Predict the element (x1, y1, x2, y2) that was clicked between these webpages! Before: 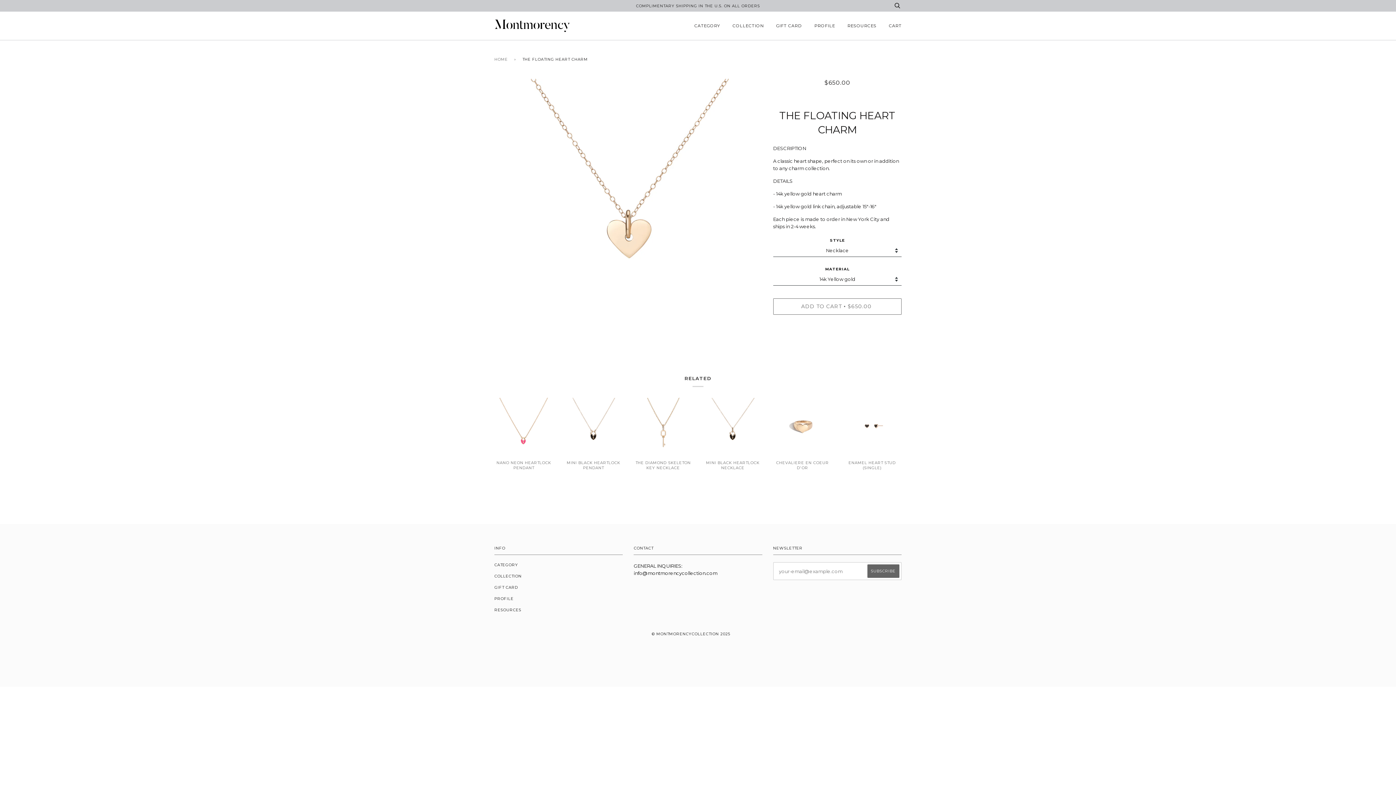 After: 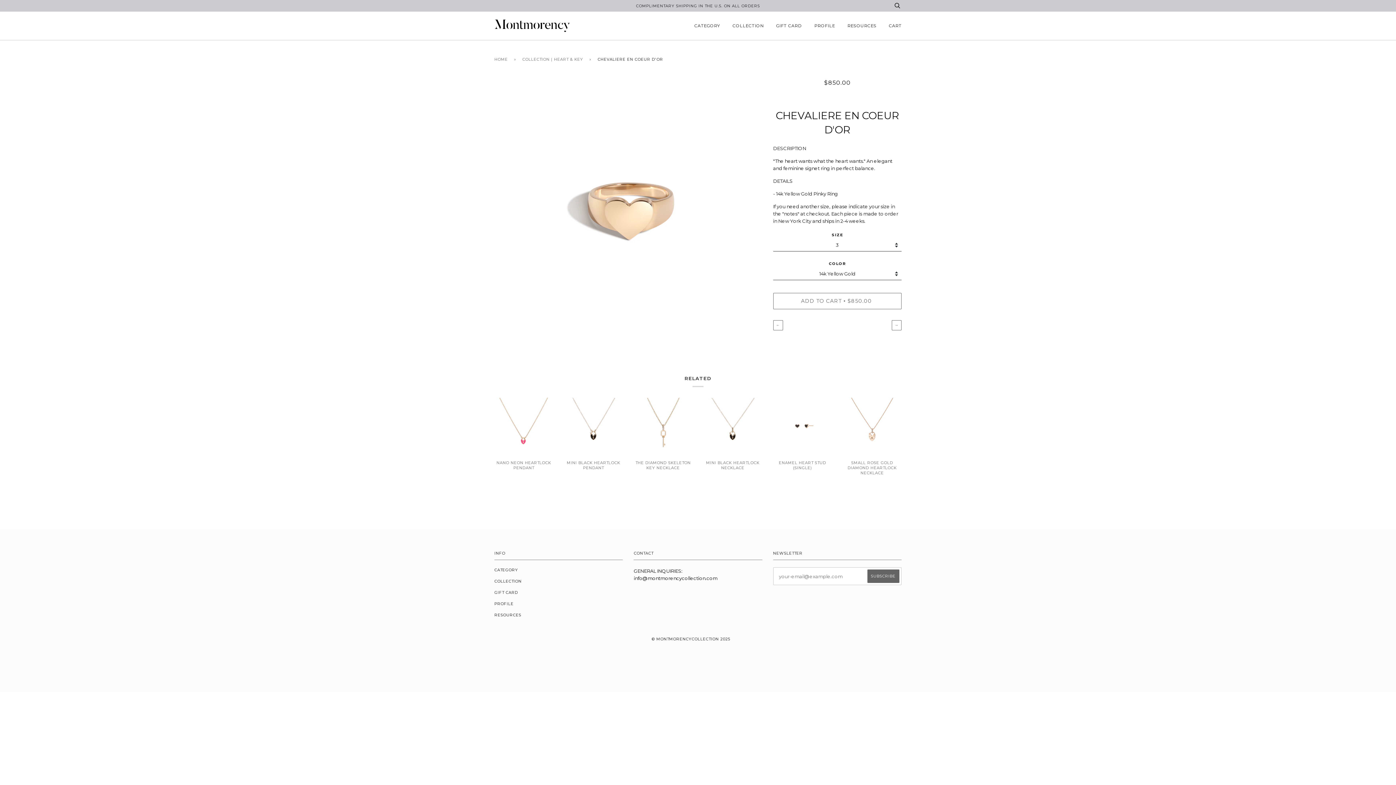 Action: bbox: (773, 398, 832, 455)